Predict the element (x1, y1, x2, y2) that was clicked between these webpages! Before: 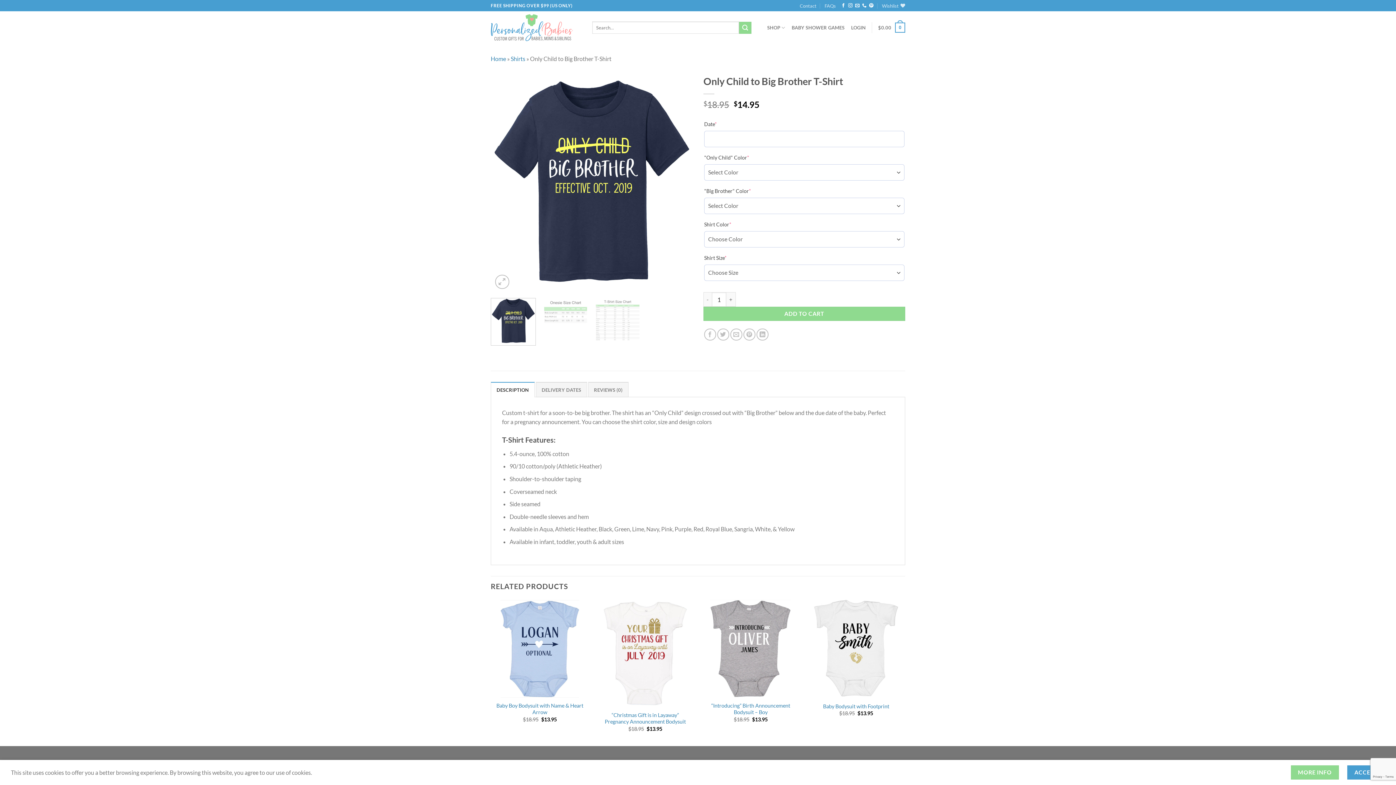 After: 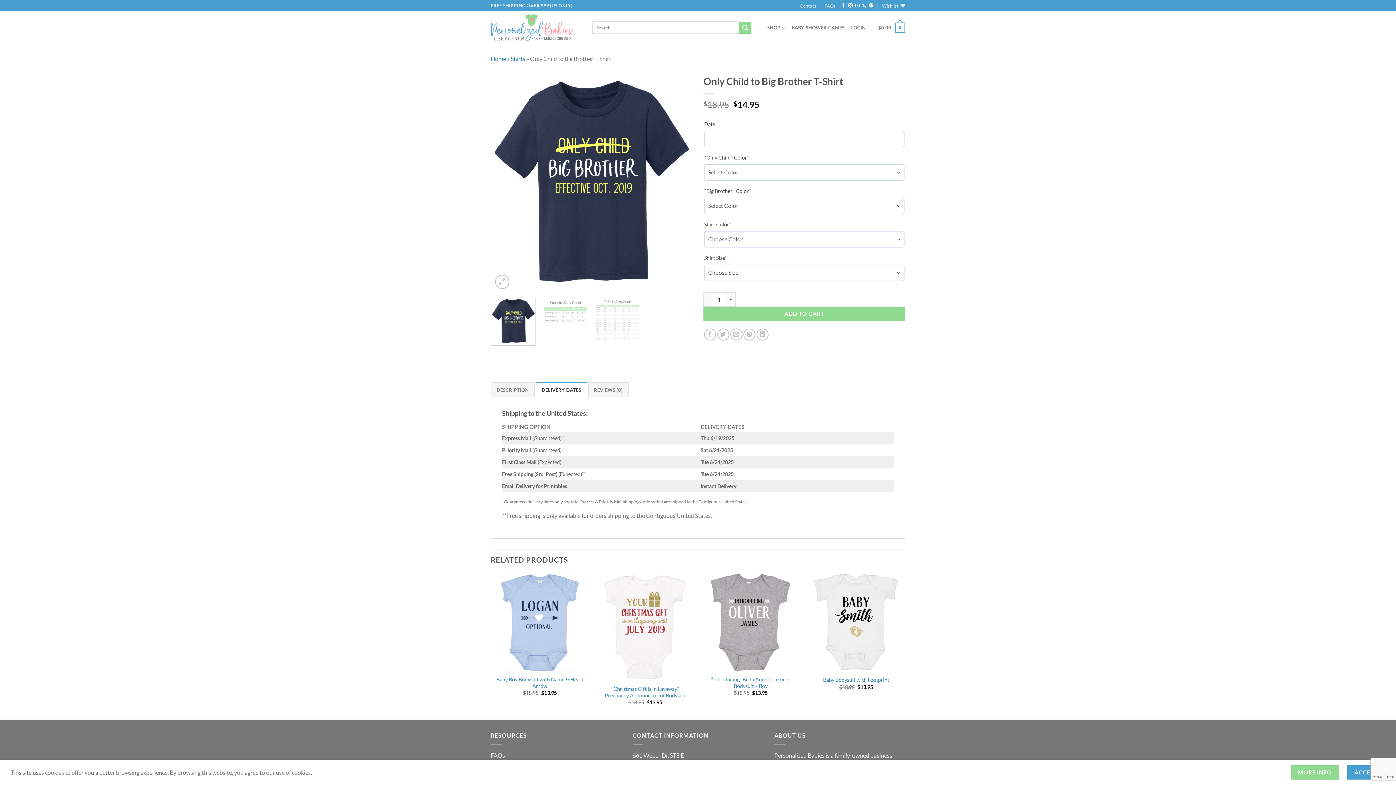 Action: bbox: (536, 382, 587, 397) label: DELIVERY DATES